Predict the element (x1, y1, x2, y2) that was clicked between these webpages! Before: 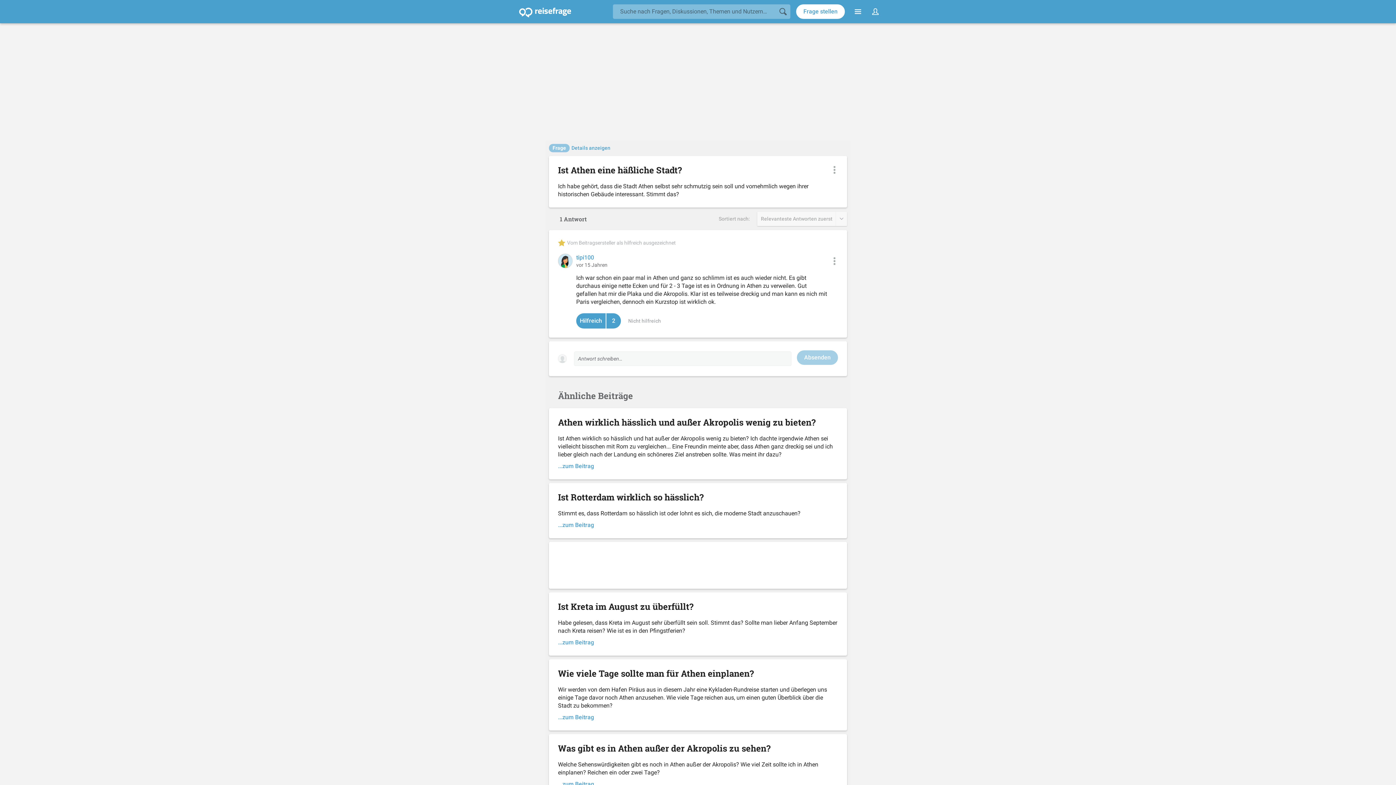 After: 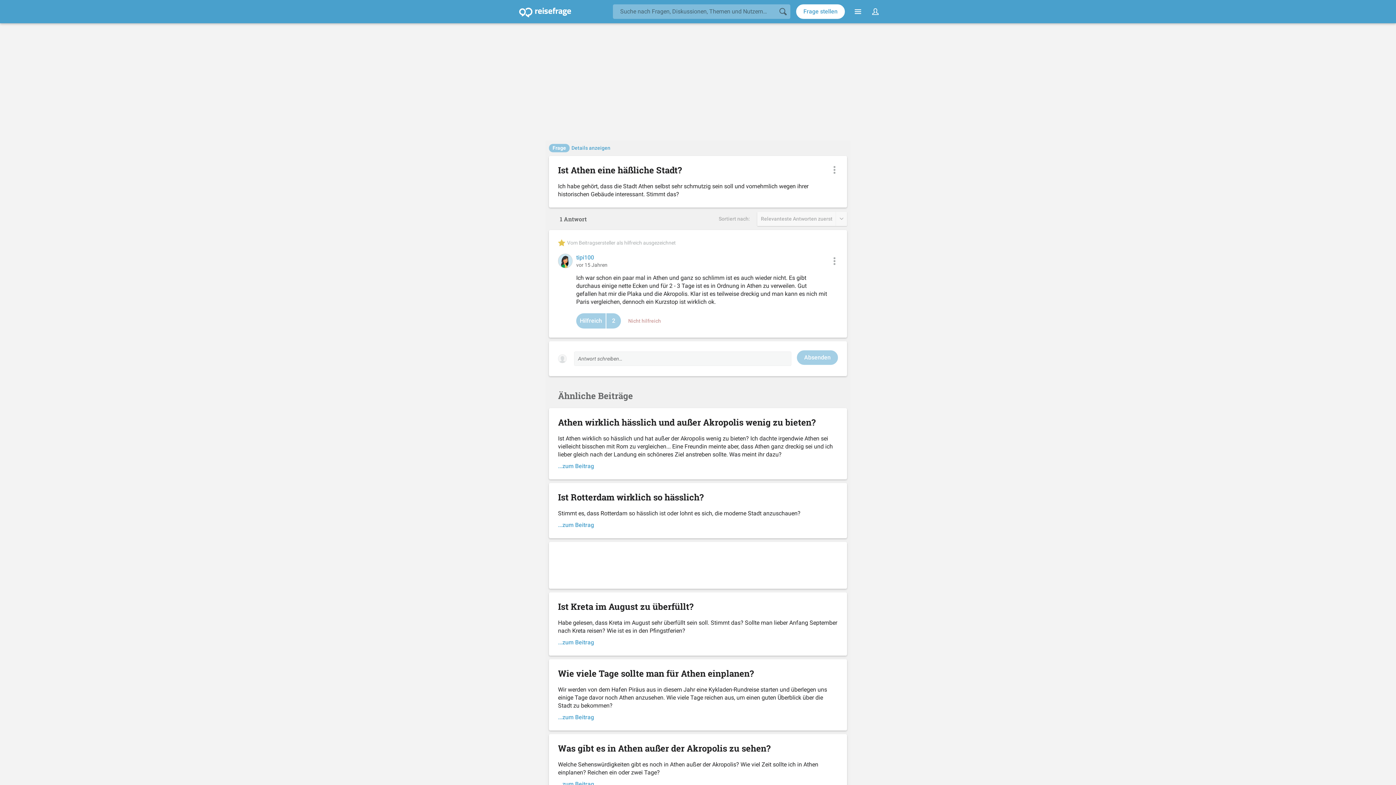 Action: label: Nicht hilfreich bbox: (628, 317, 661, 324)